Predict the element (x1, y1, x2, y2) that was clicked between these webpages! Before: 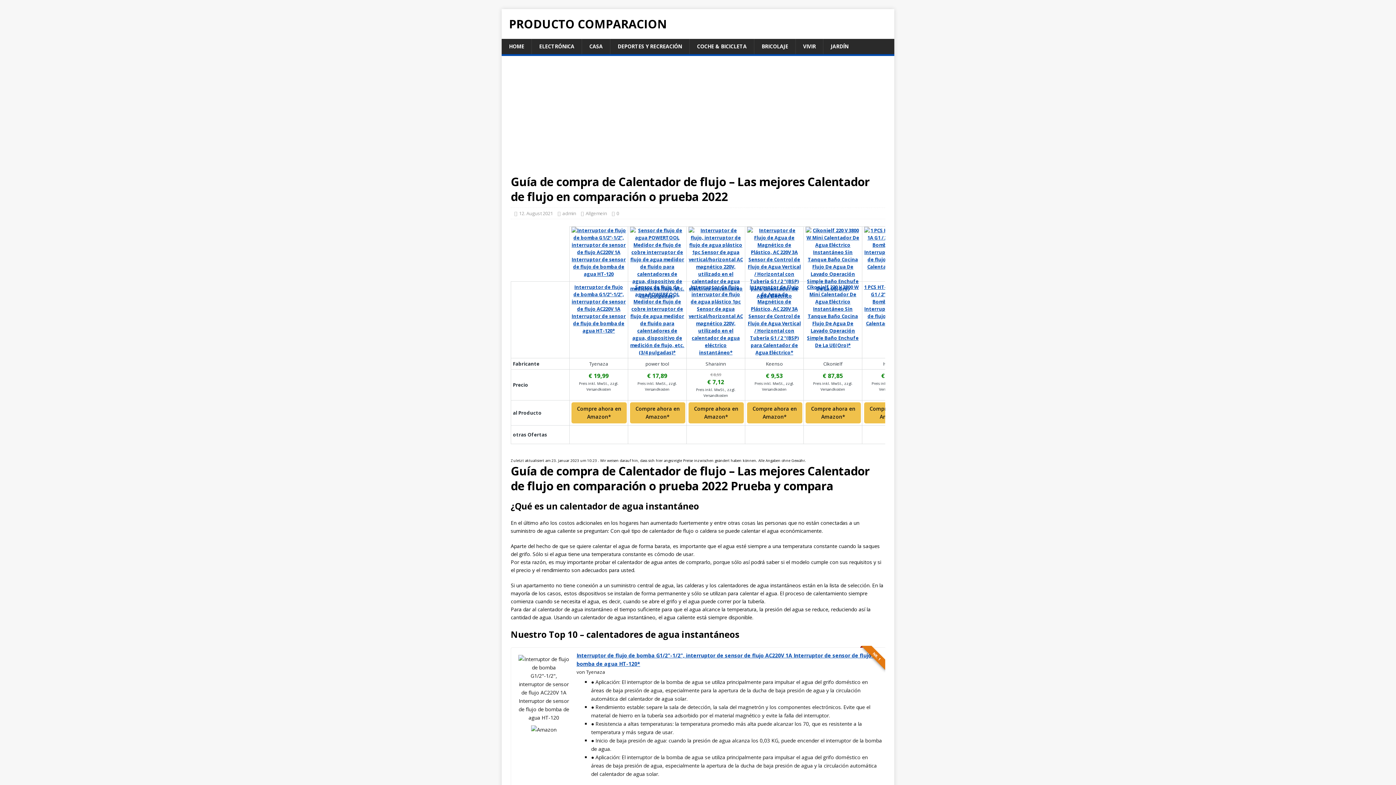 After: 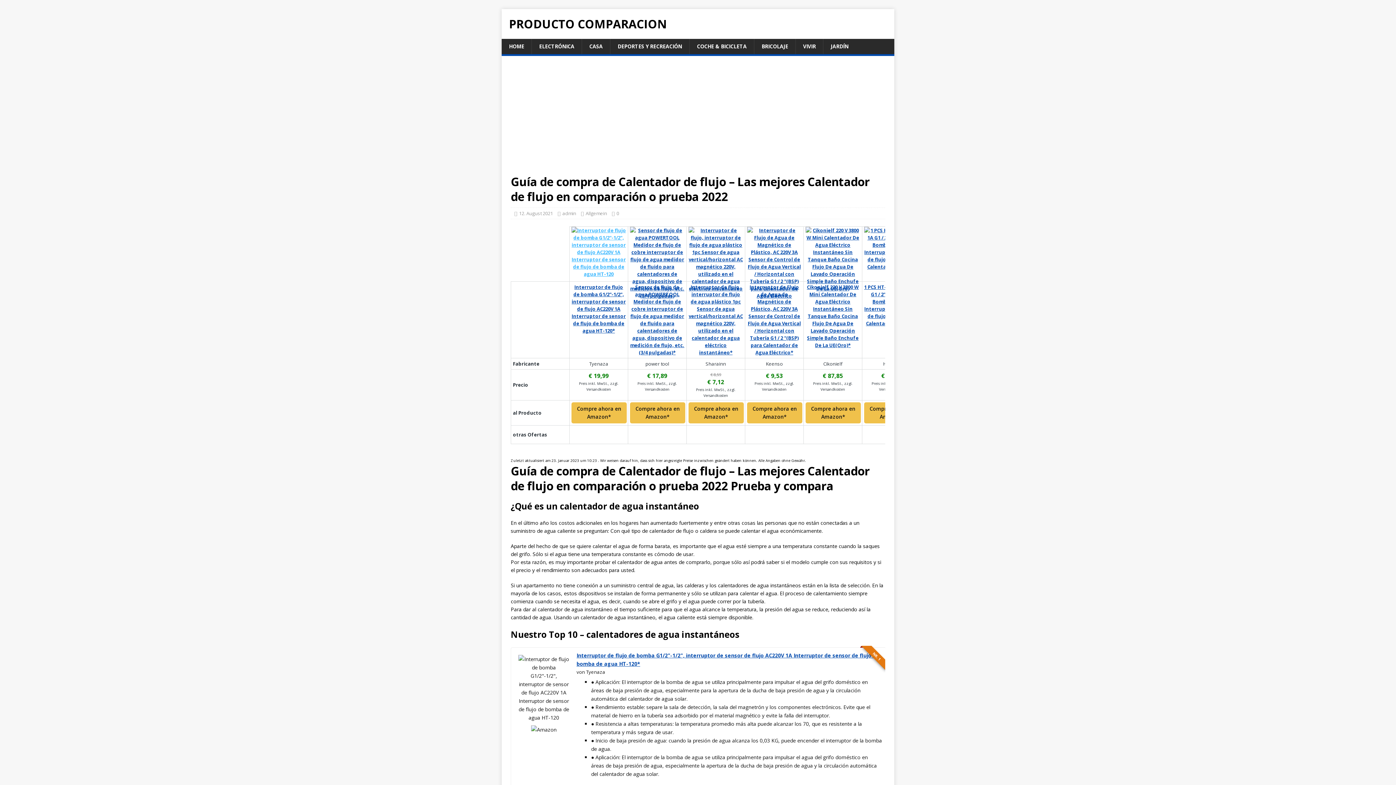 Action: bbox: (571, 270, 626, 277)